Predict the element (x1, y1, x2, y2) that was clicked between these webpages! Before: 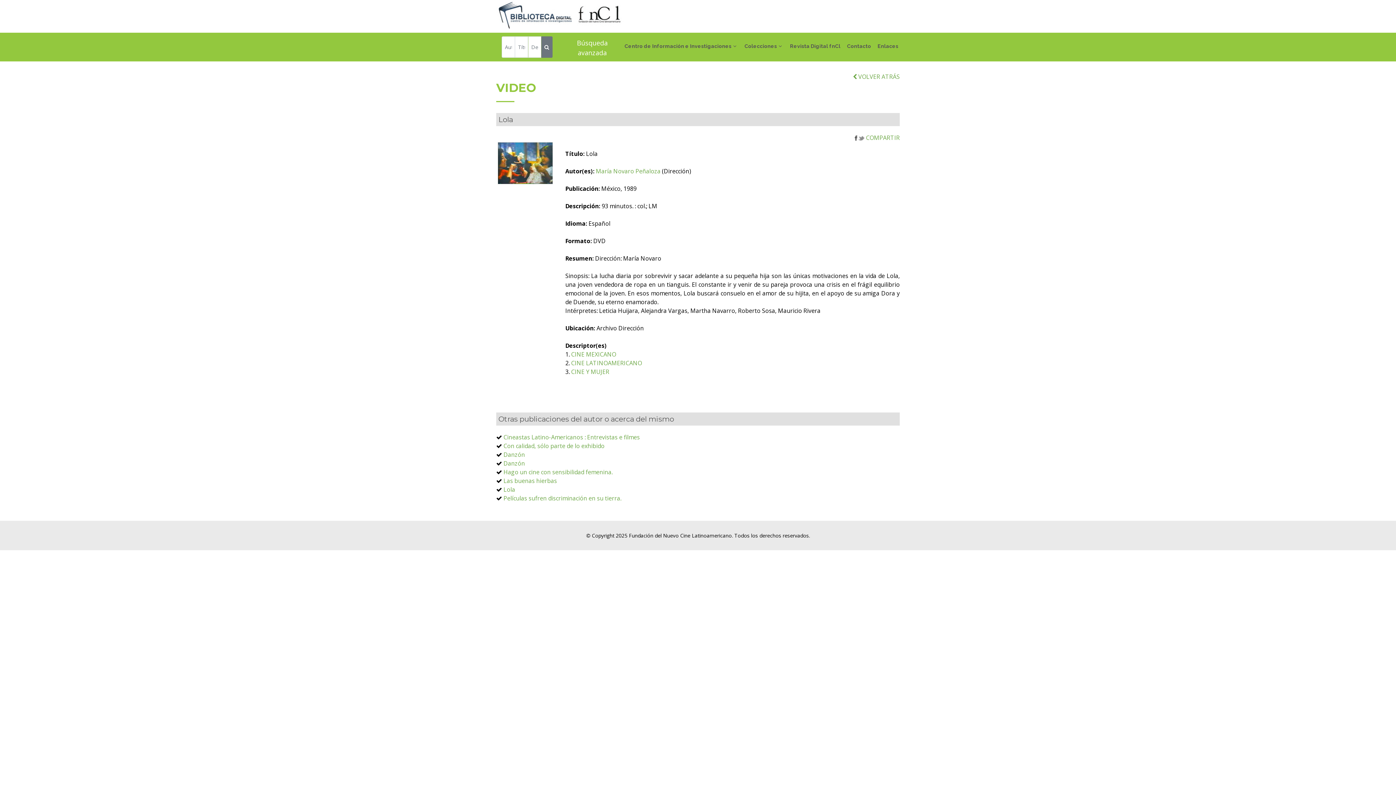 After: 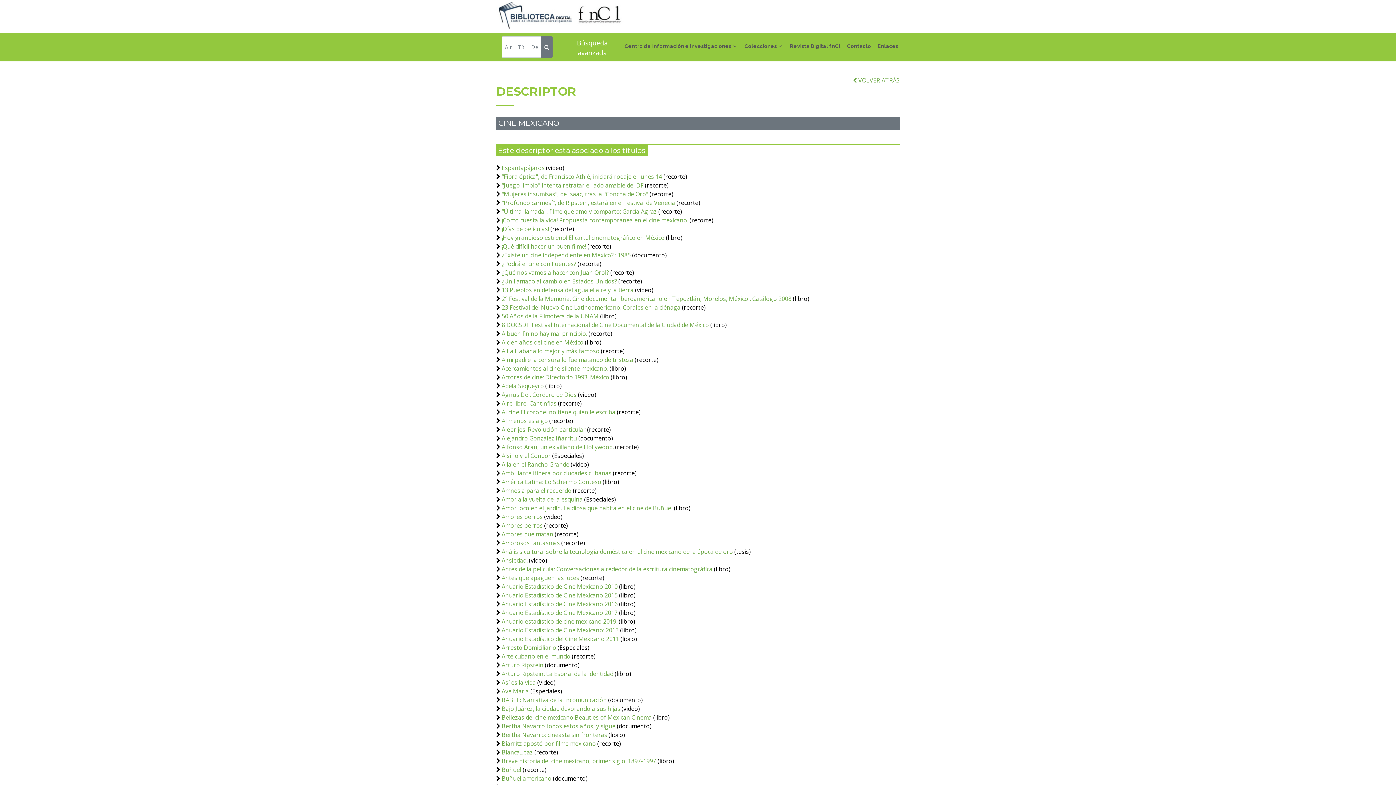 Action: label: CINE MEXICANO bbox: (571, 350, 616, 358)